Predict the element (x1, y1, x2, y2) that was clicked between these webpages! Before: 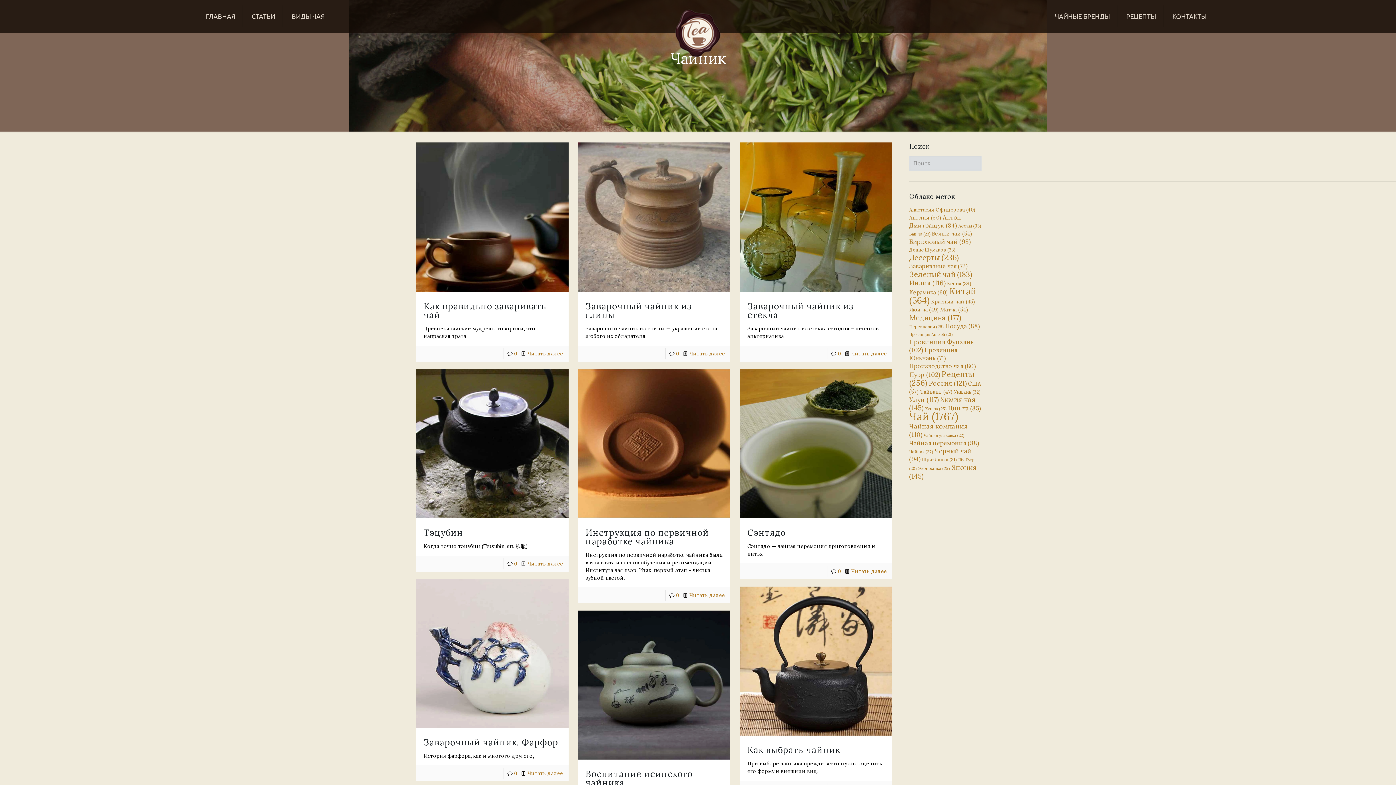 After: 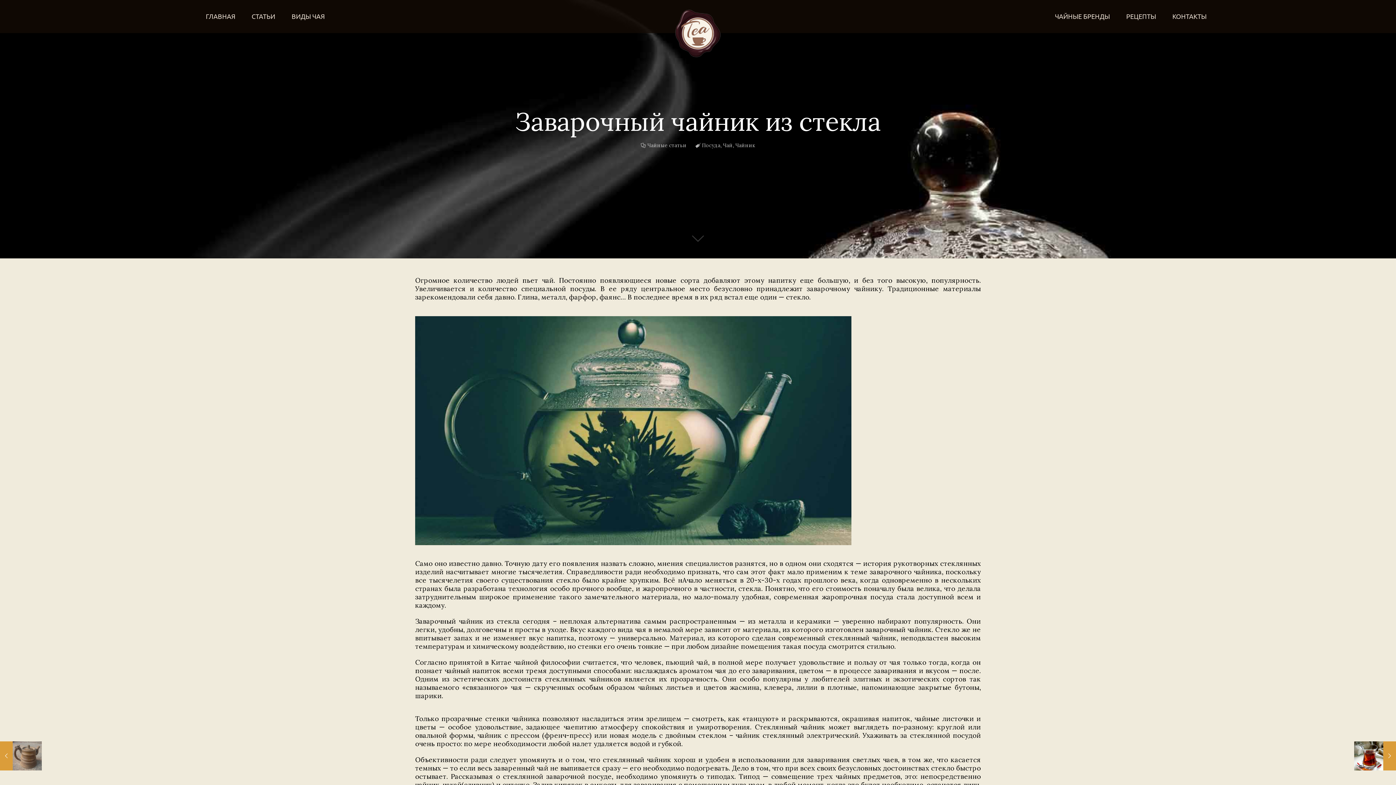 Action: bbox: (747, 300, 853, 320) label: Заварочный чайник из стекла